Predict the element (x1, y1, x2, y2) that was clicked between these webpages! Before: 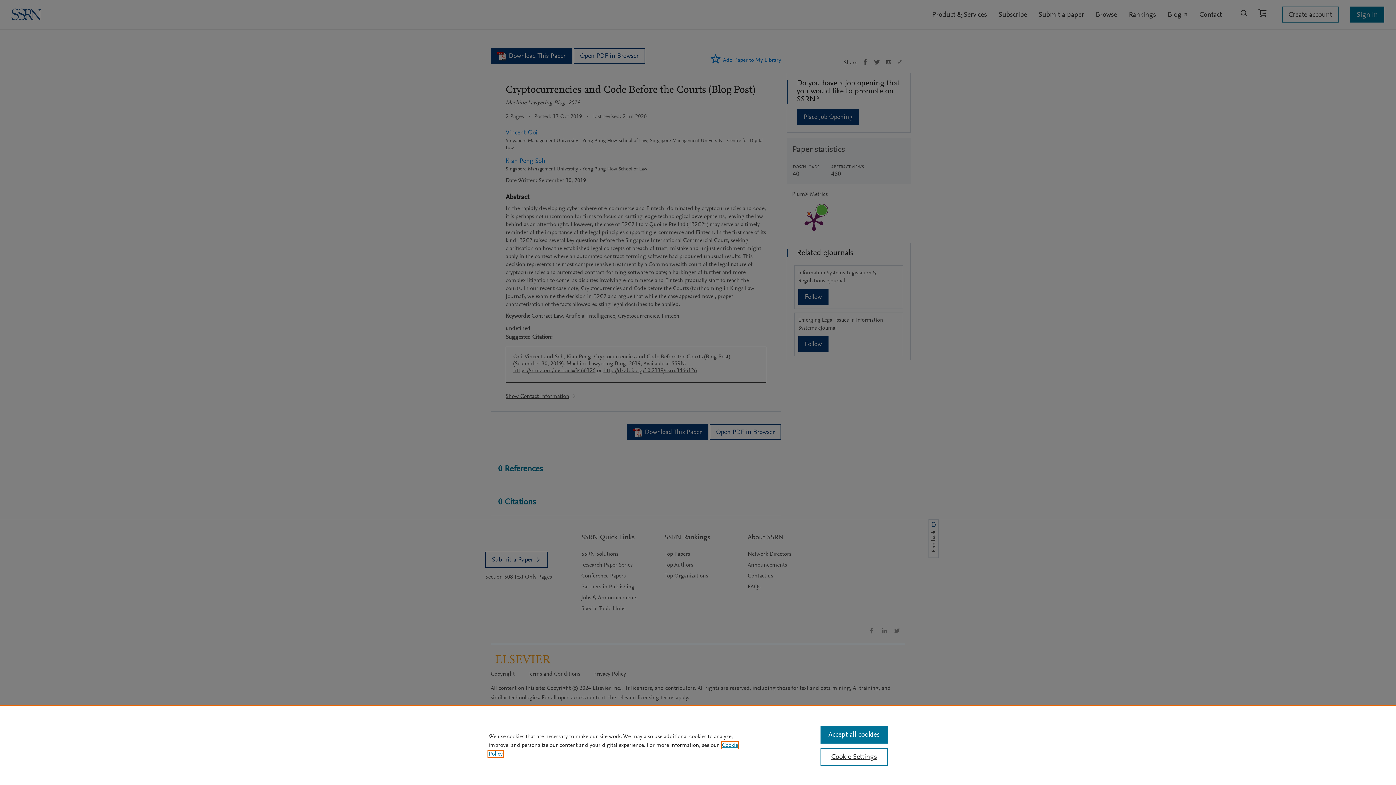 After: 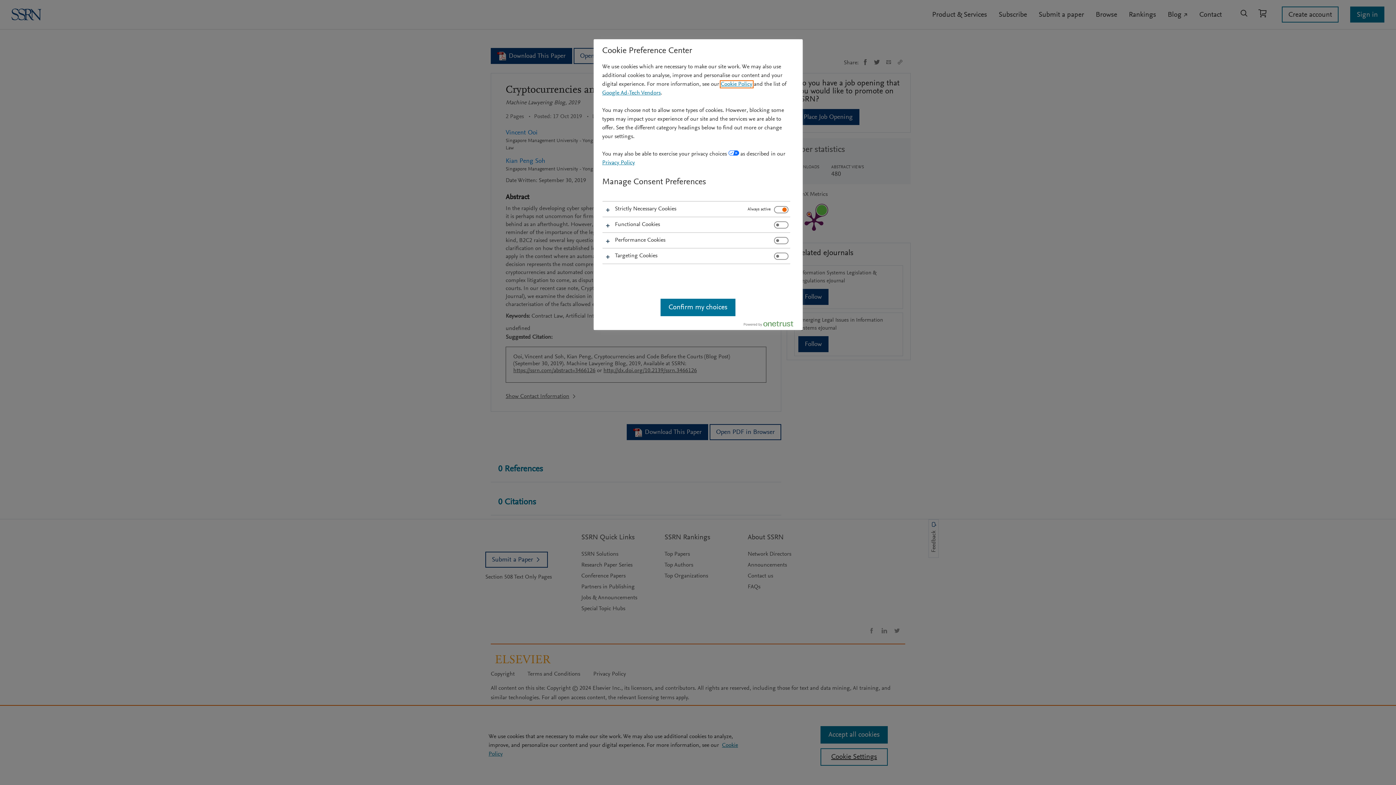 Action: label: Cookie Settings bbox: (820, 748, 887, 766)